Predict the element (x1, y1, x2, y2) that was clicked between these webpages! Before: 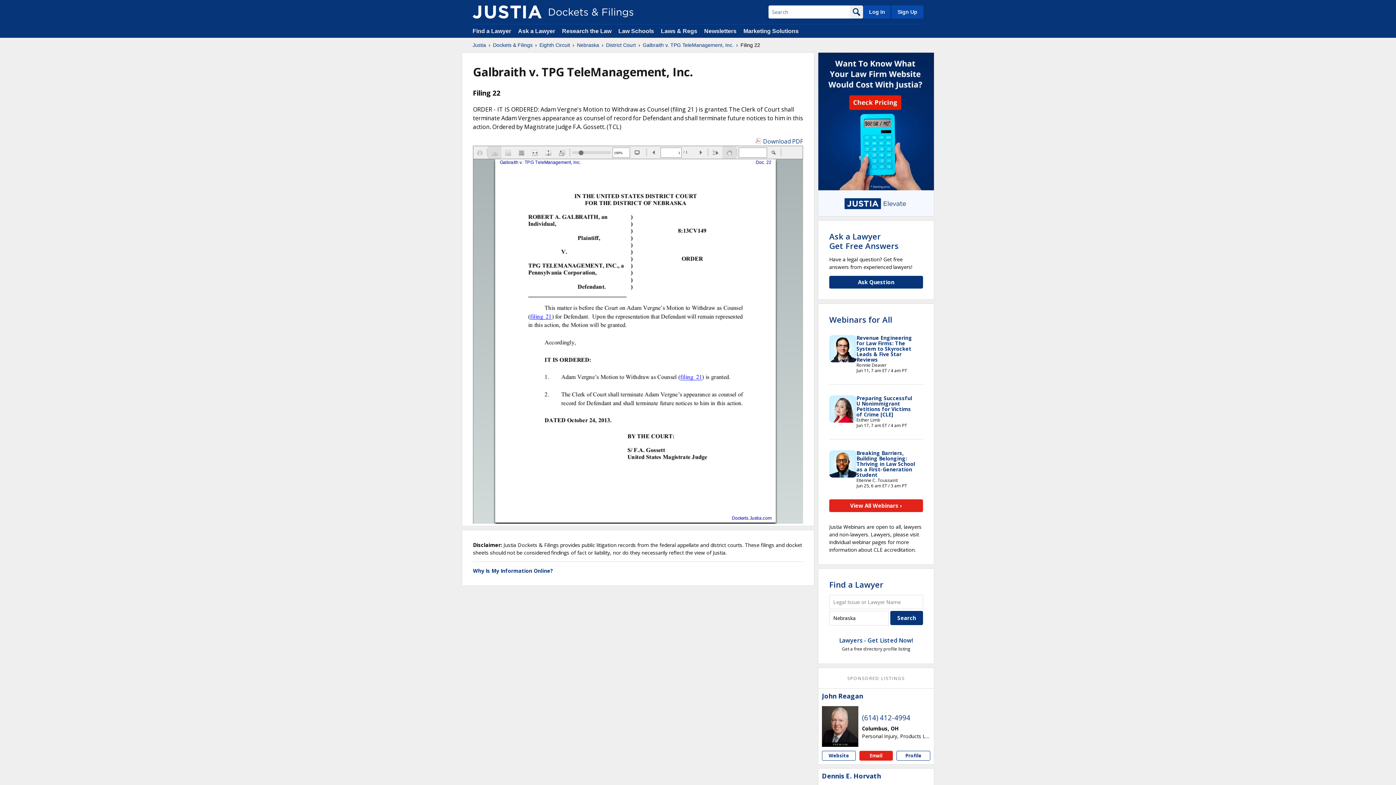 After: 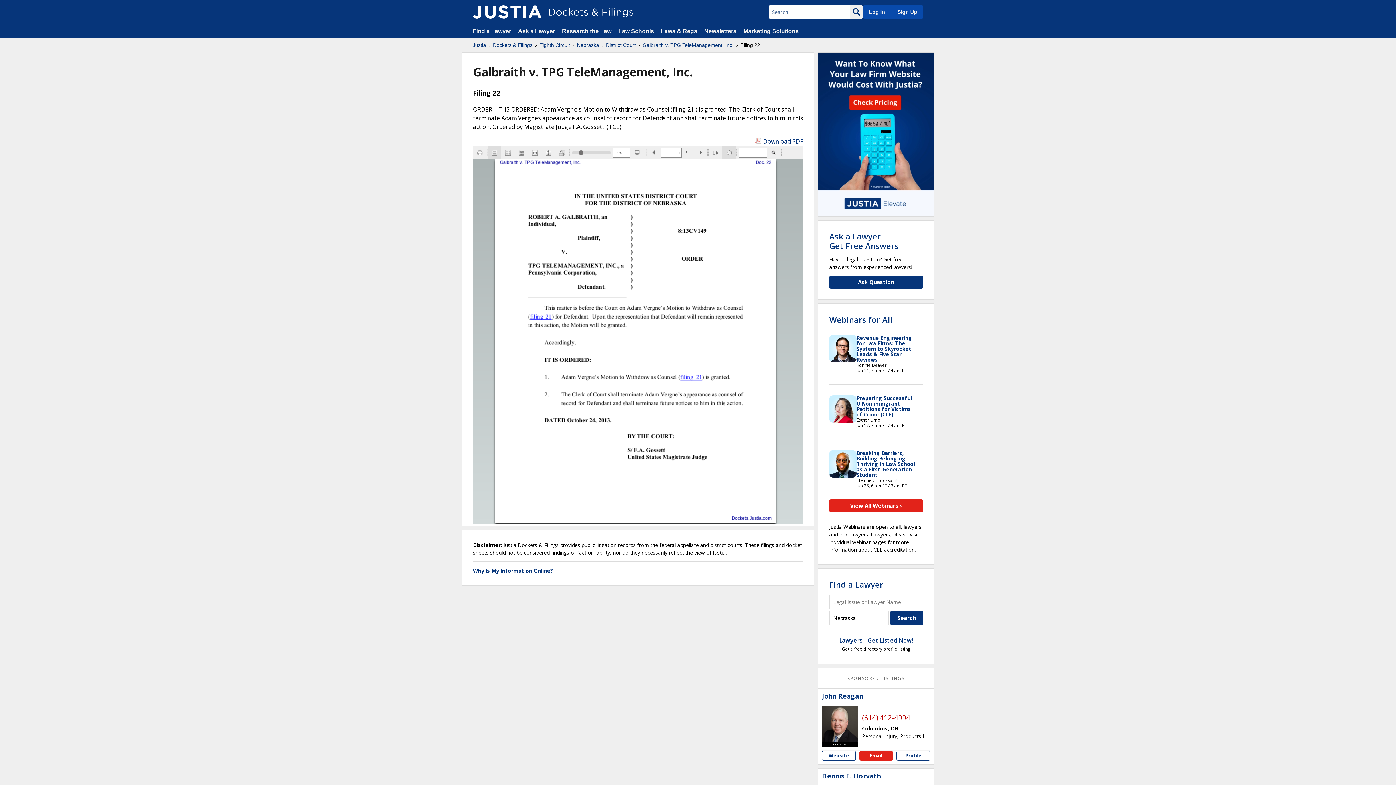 Action: bbox: (862, 713, 910, 723) label: (614) 412-4994